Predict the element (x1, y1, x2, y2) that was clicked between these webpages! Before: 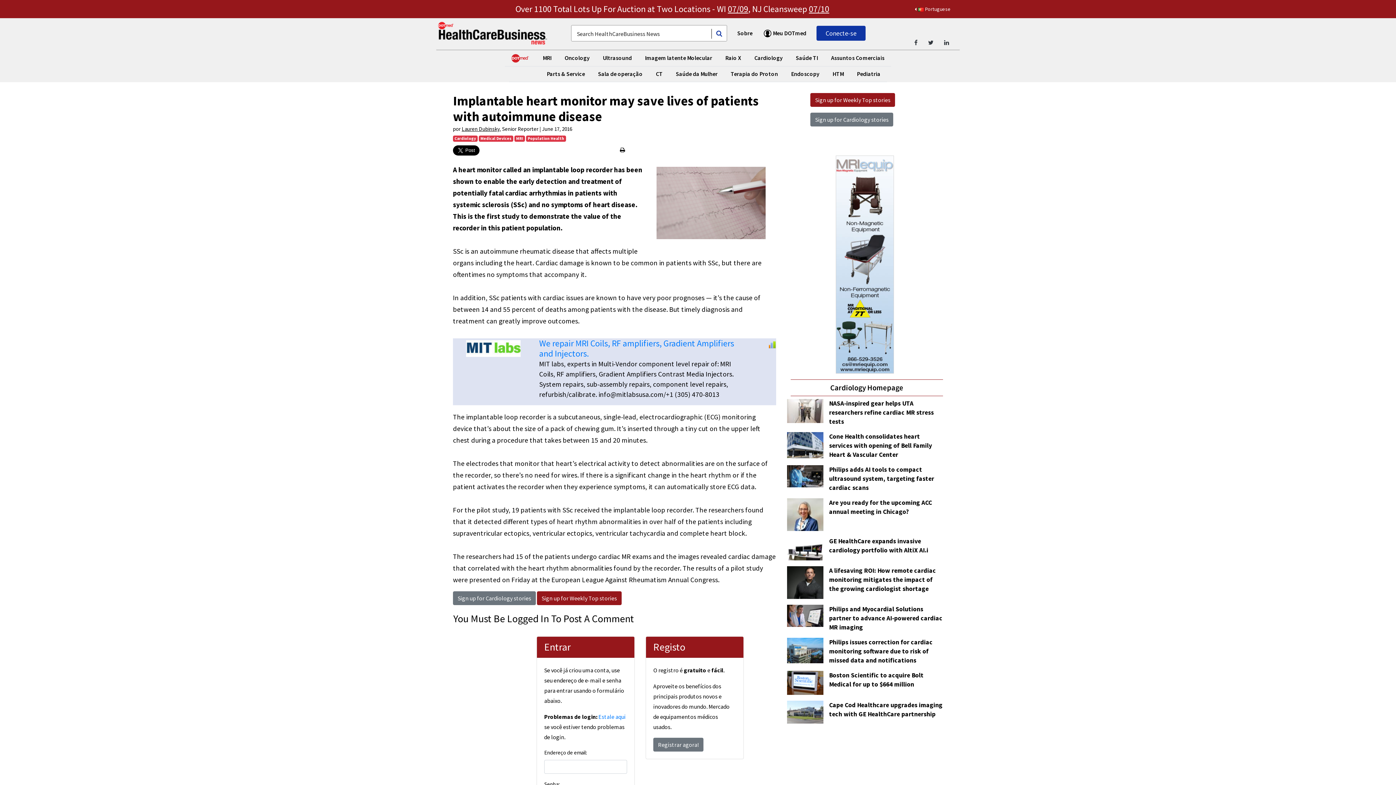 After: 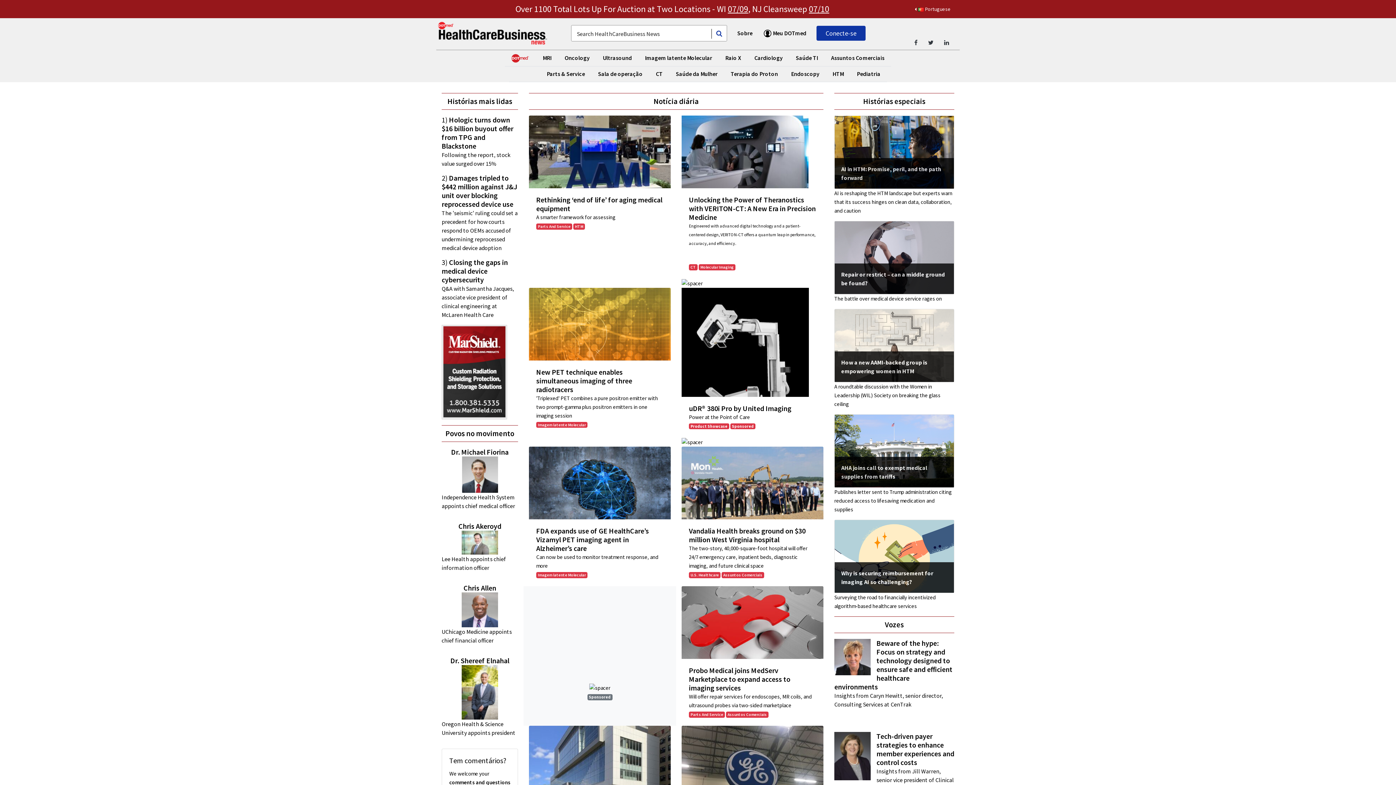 Action: bbox: (438, 21, 547, 44)